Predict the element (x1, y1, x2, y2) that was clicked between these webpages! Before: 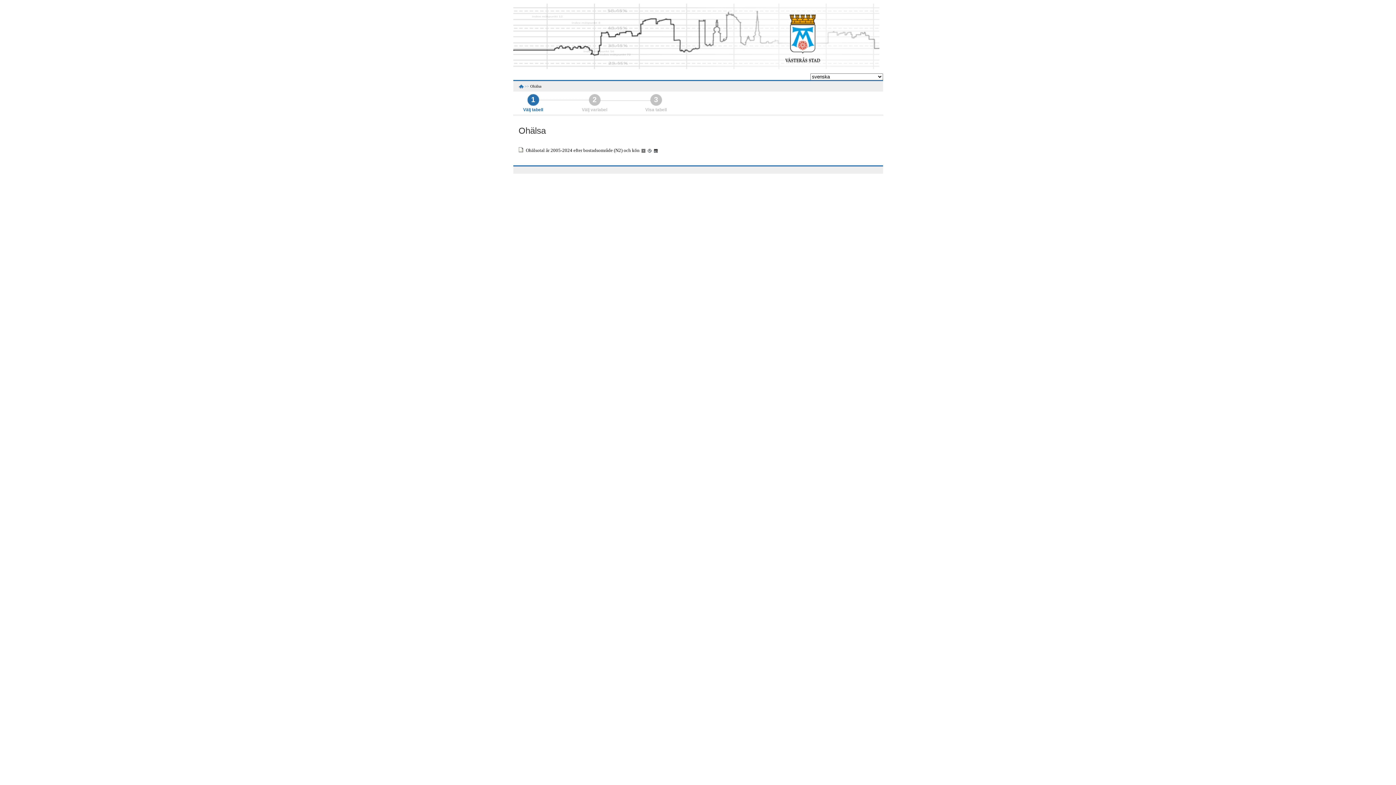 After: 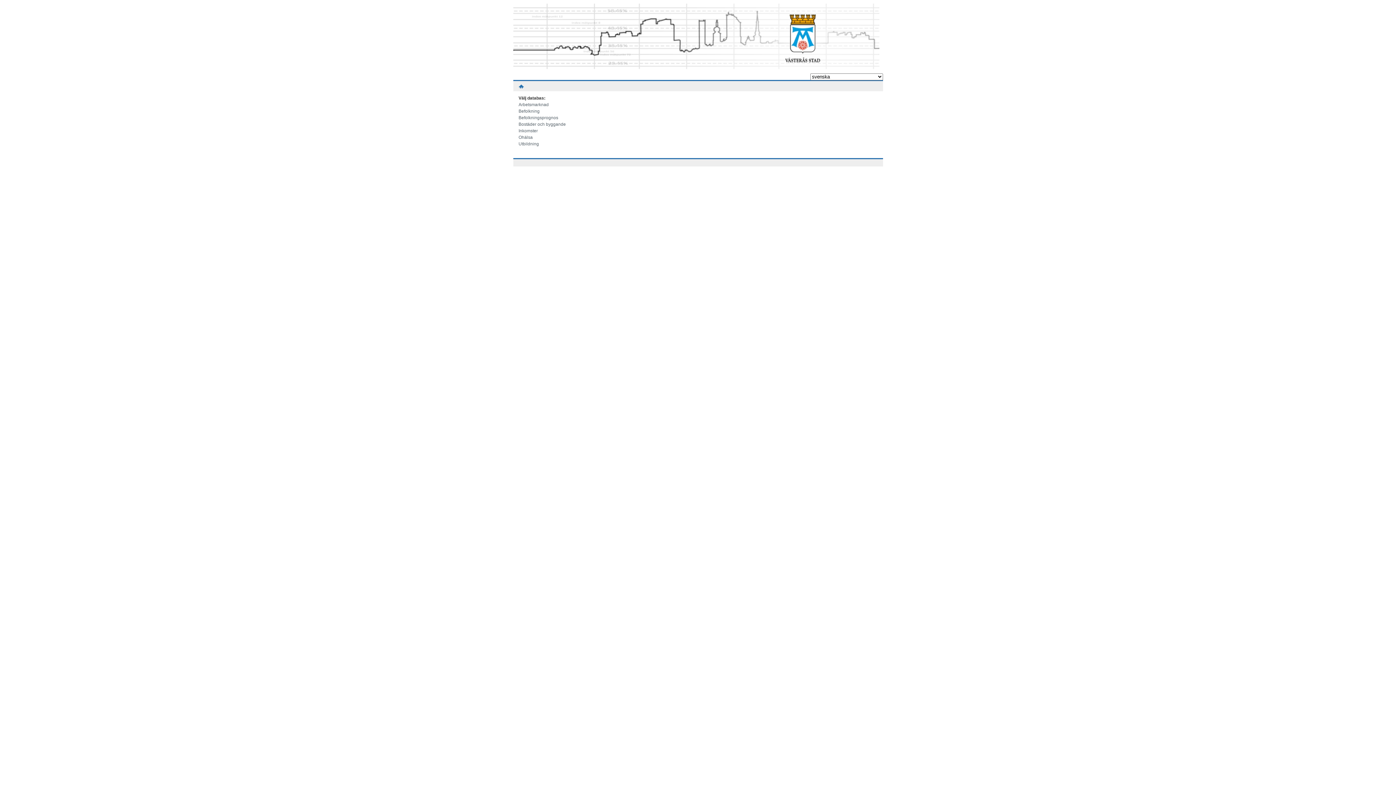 Action: bbox: (518, 83, 523, 88)